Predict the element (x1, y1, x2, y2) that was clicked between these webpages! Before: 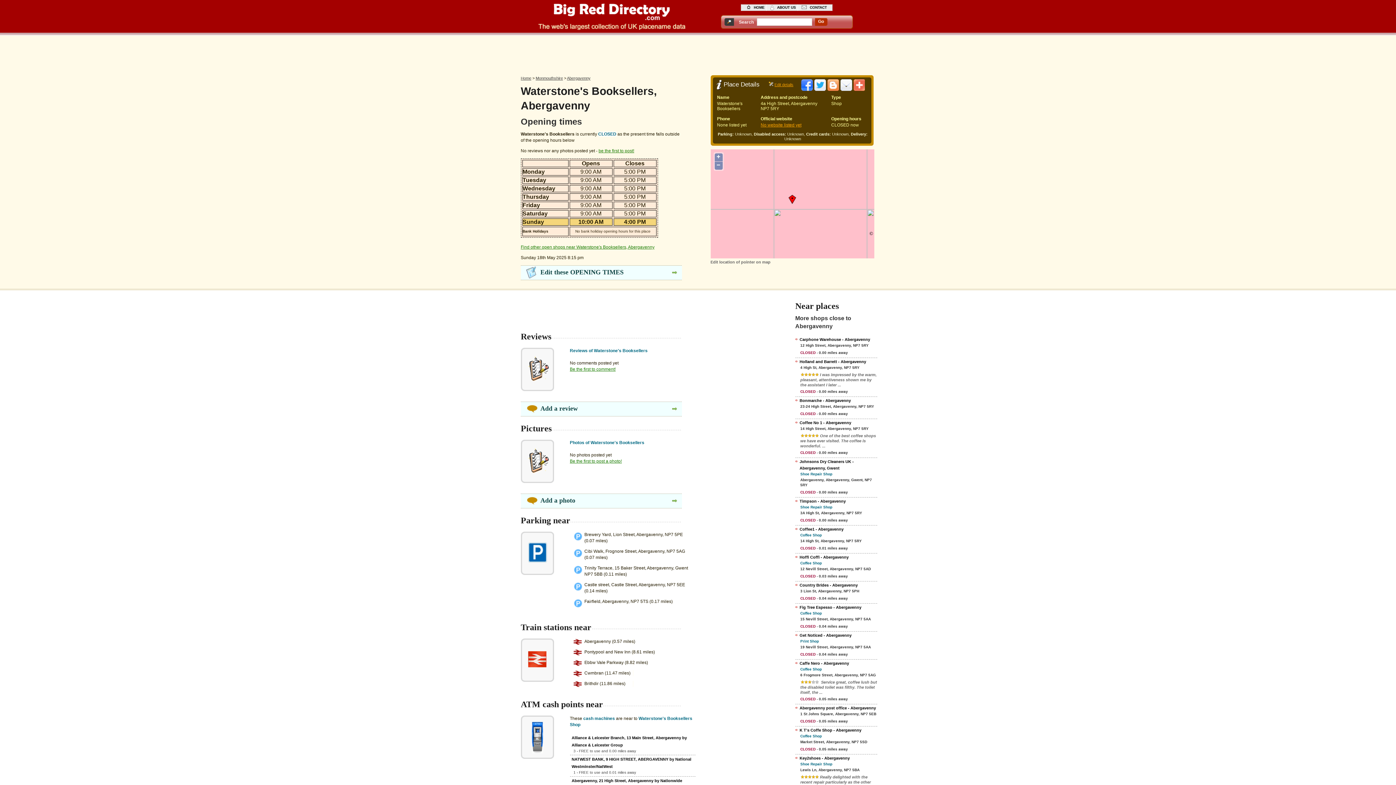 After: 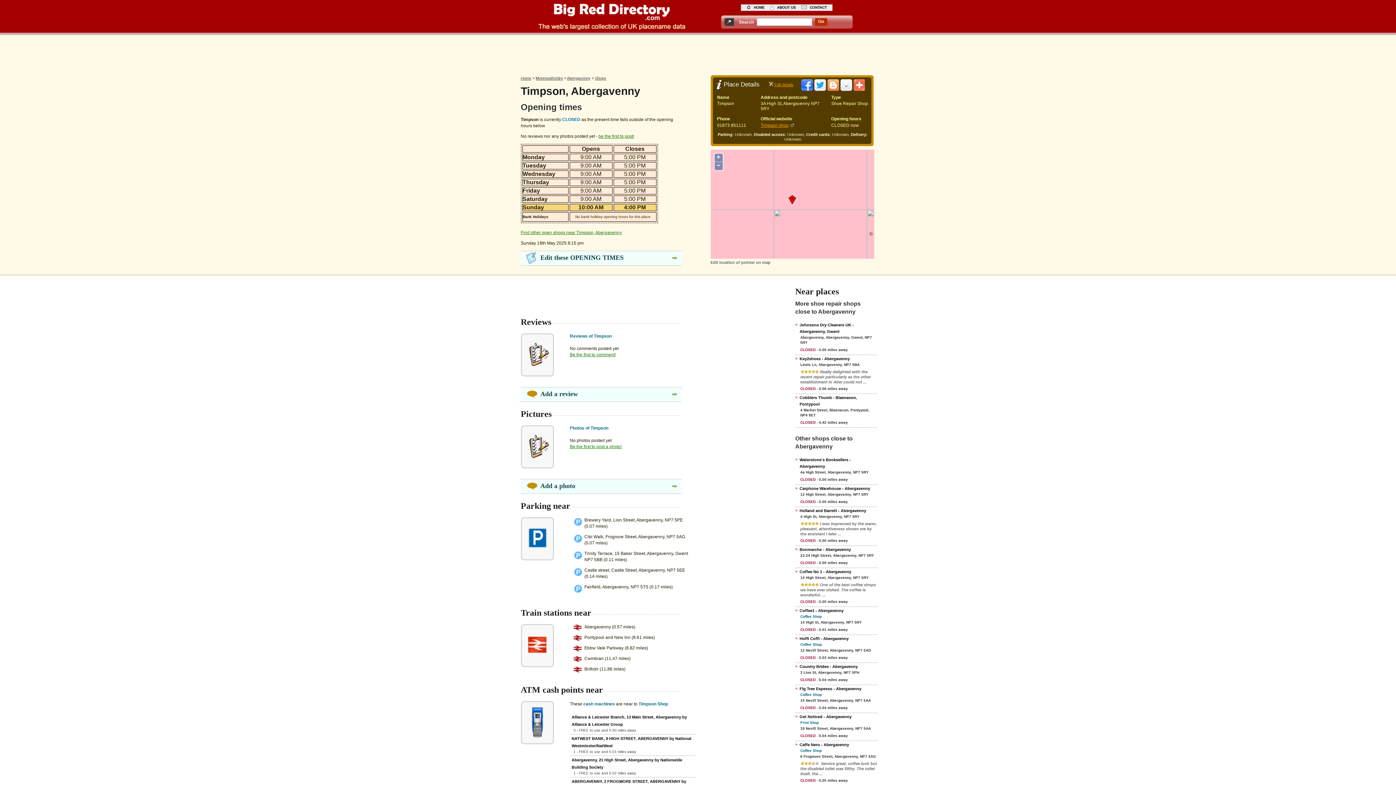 Action: label: Timpson - Abergavenny bbox: (795, 497, 877, 504)